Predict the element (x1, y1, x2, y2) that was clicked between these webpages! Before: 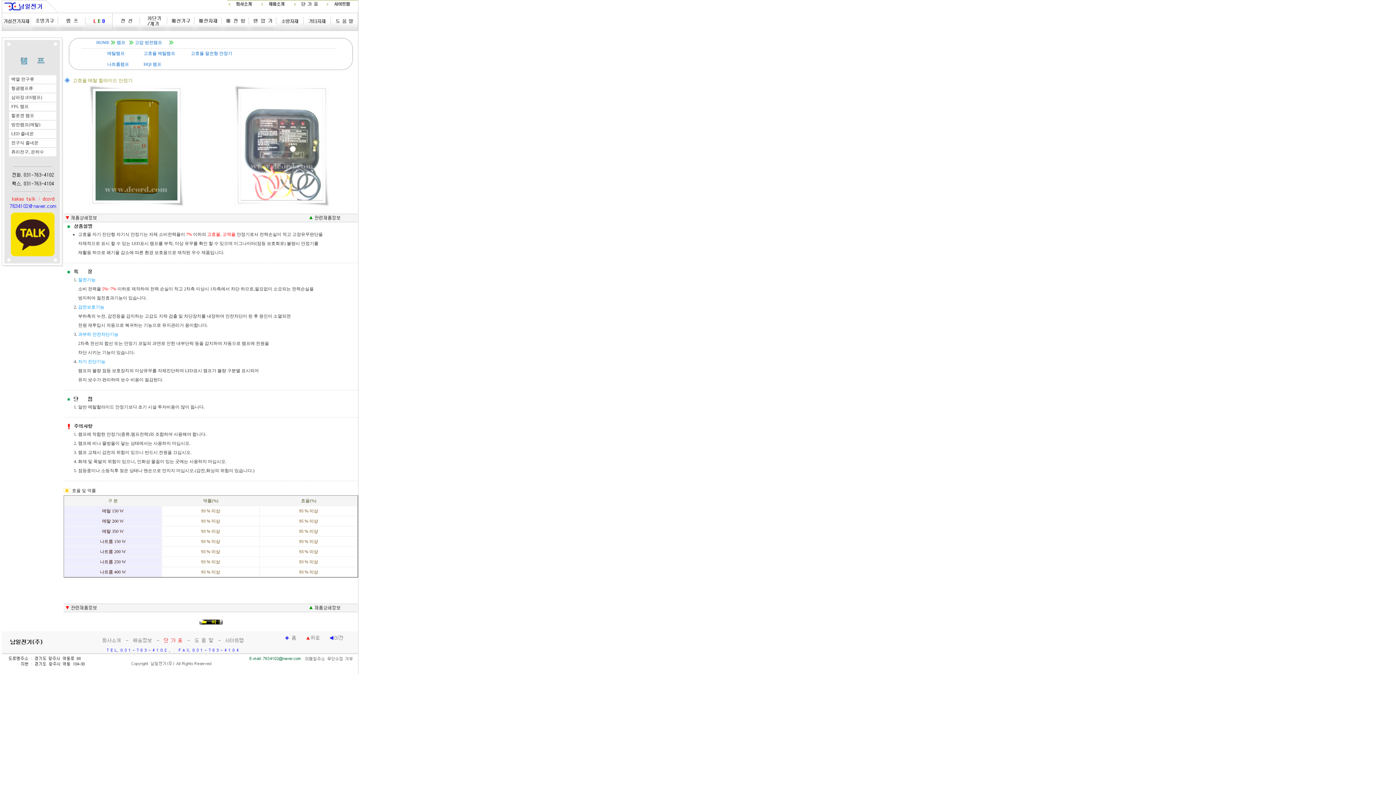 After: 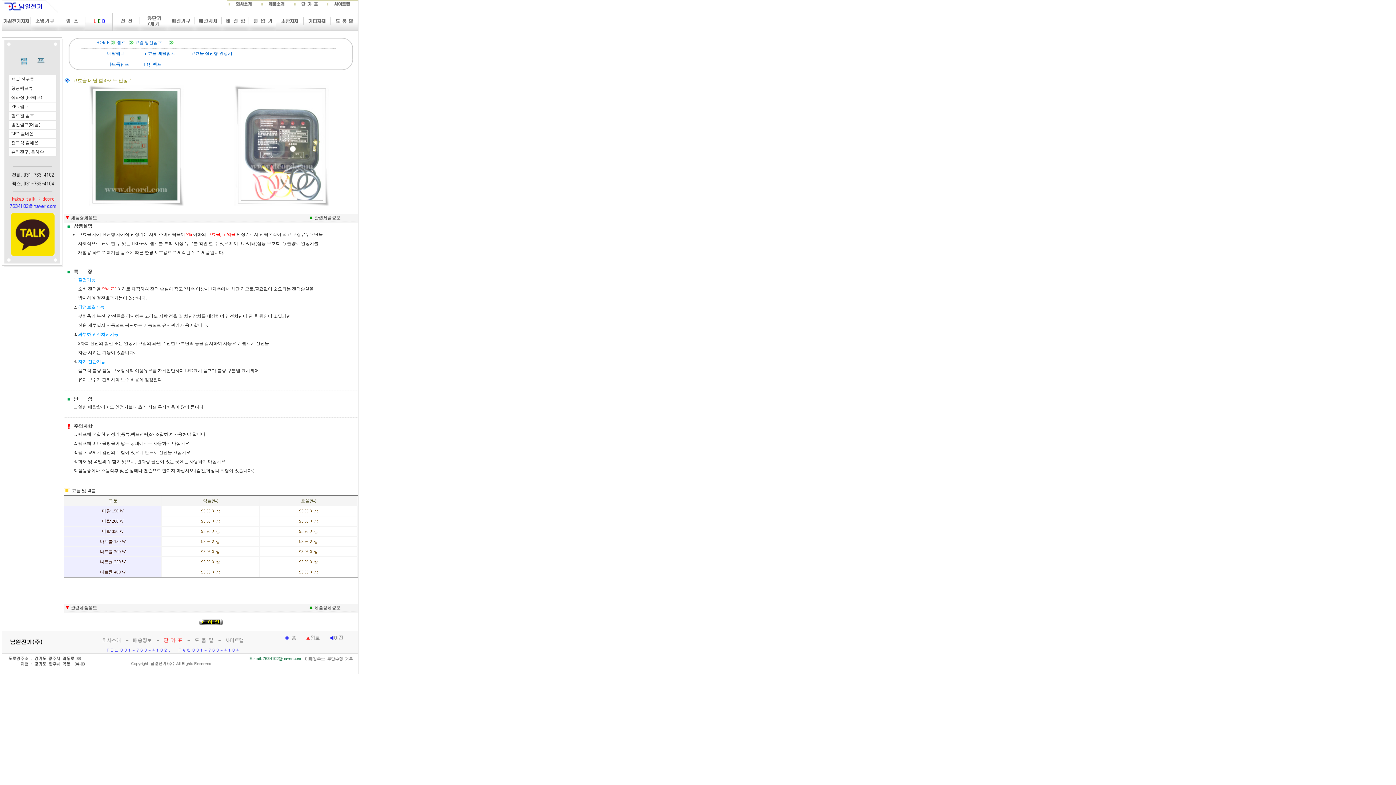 Action: bbox: (307, 218, 350, 224)